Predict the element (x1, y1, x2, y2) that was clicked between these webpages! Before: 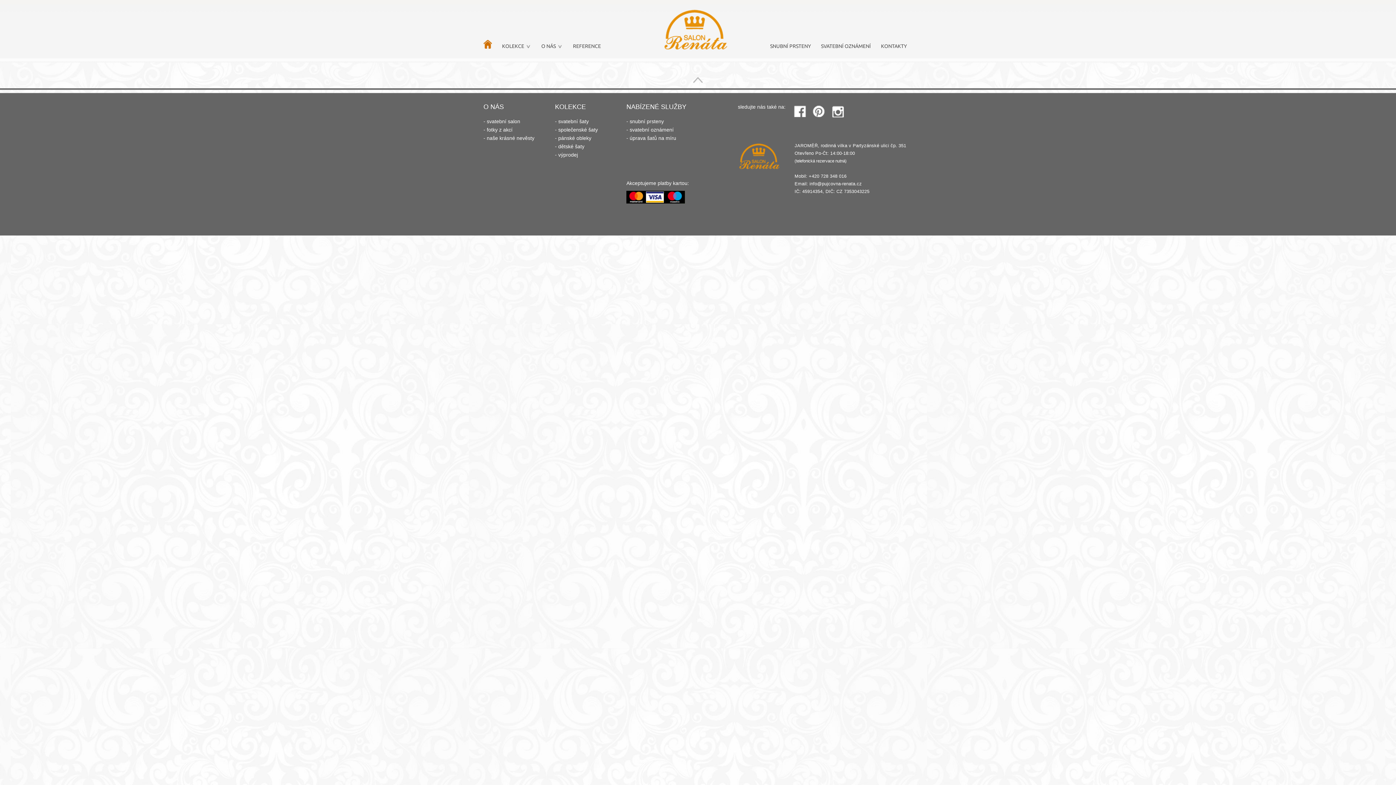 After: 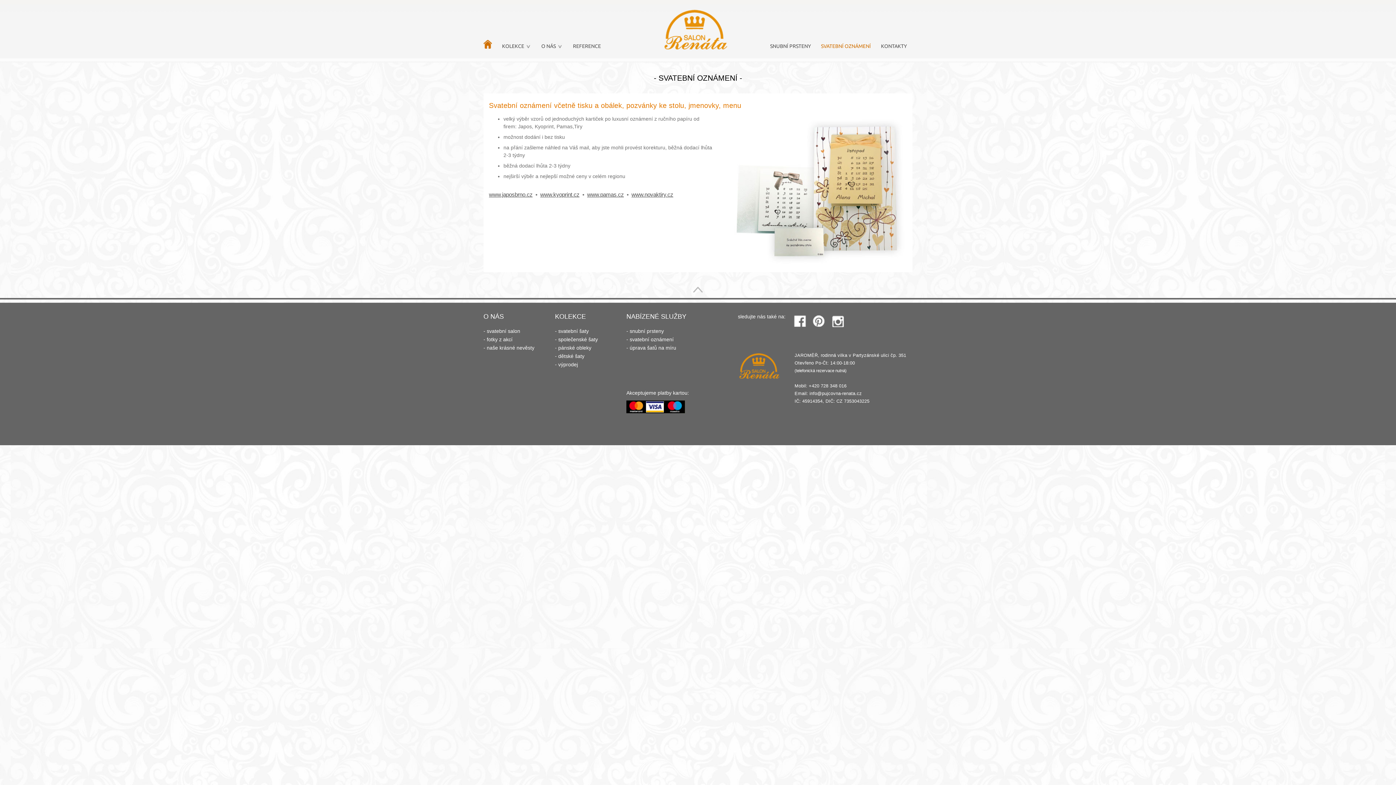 Action: label: SVATEBNÍ OZNÁMENÍ bbox: (816, 40, 876, 52)